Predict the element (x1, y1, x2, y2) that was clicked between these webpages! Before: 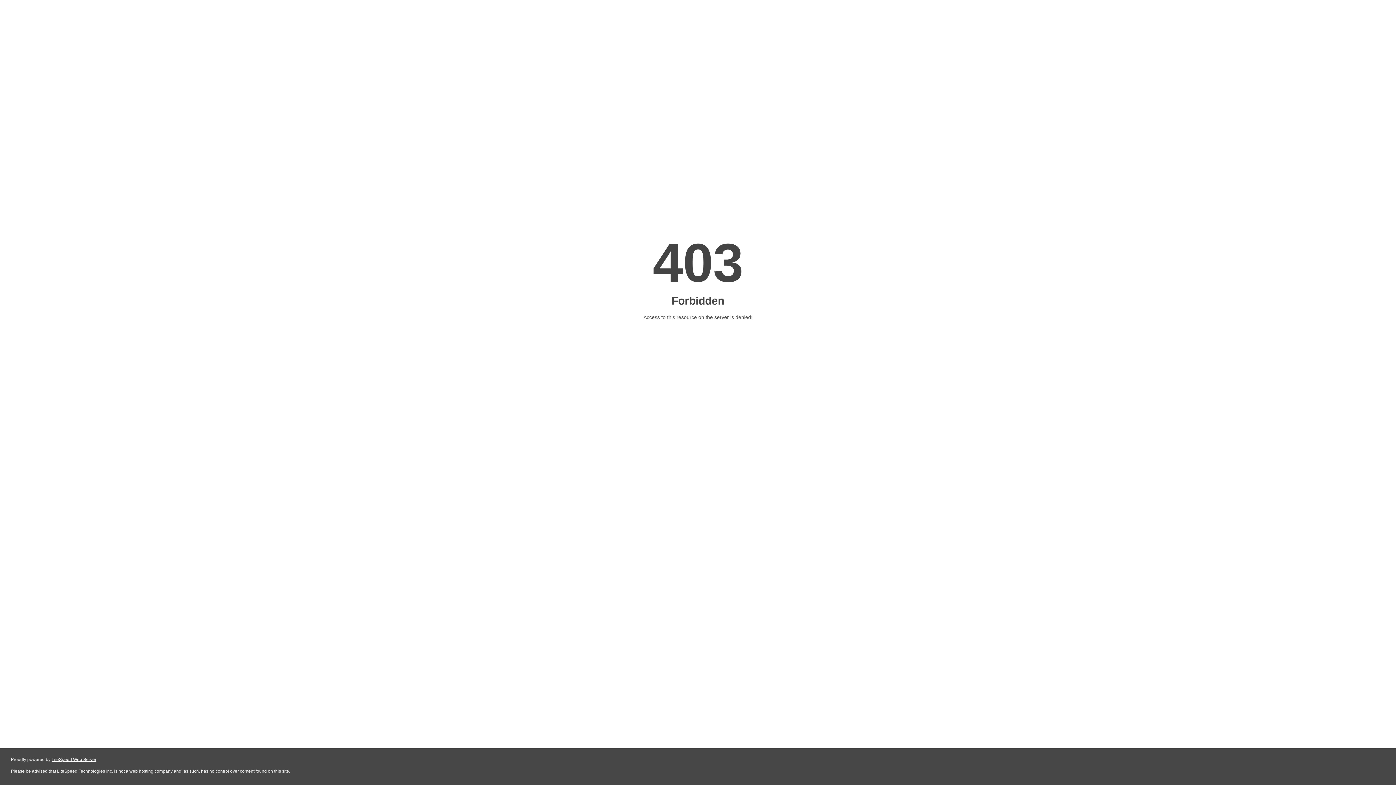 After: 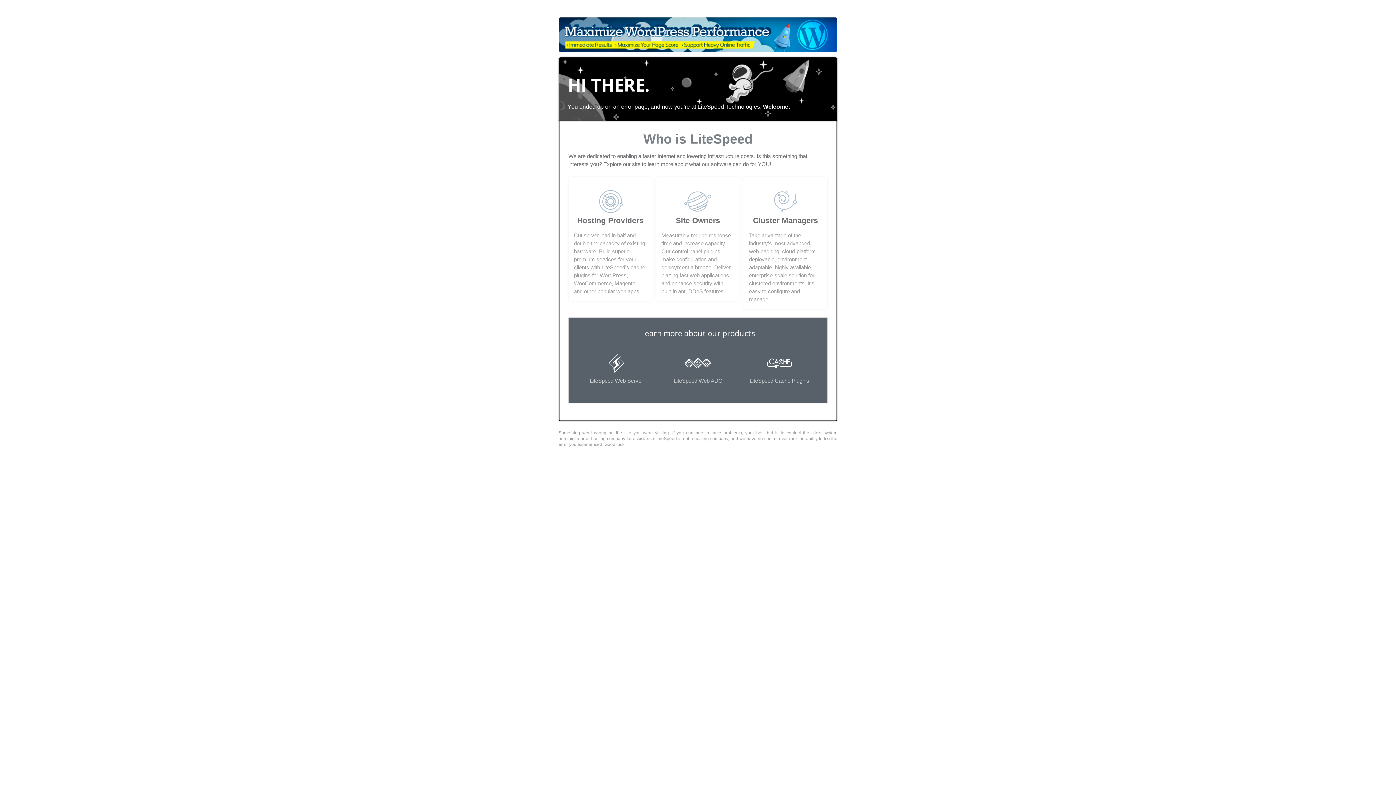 Action: bbox: (51, 757, 96, 762) label: LiteSpeed Web Server